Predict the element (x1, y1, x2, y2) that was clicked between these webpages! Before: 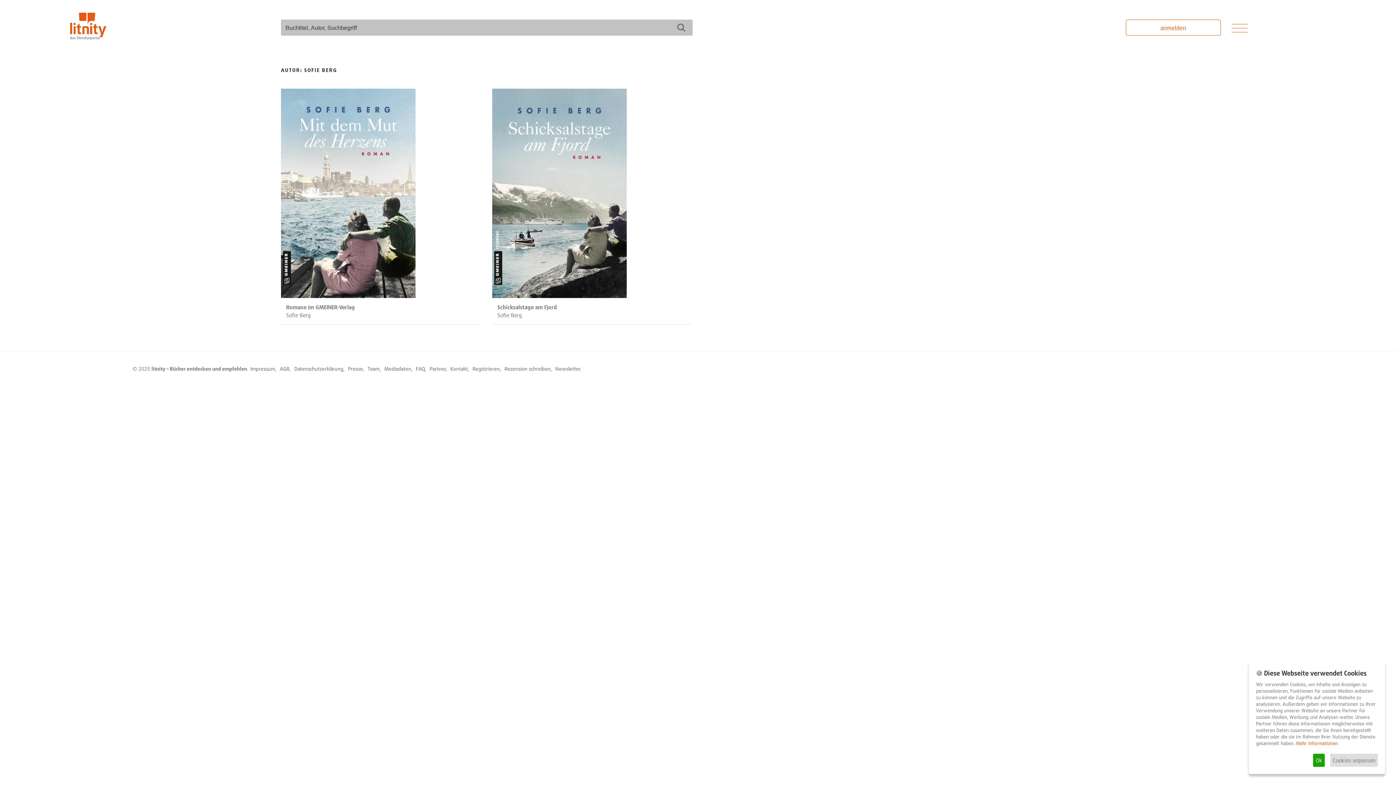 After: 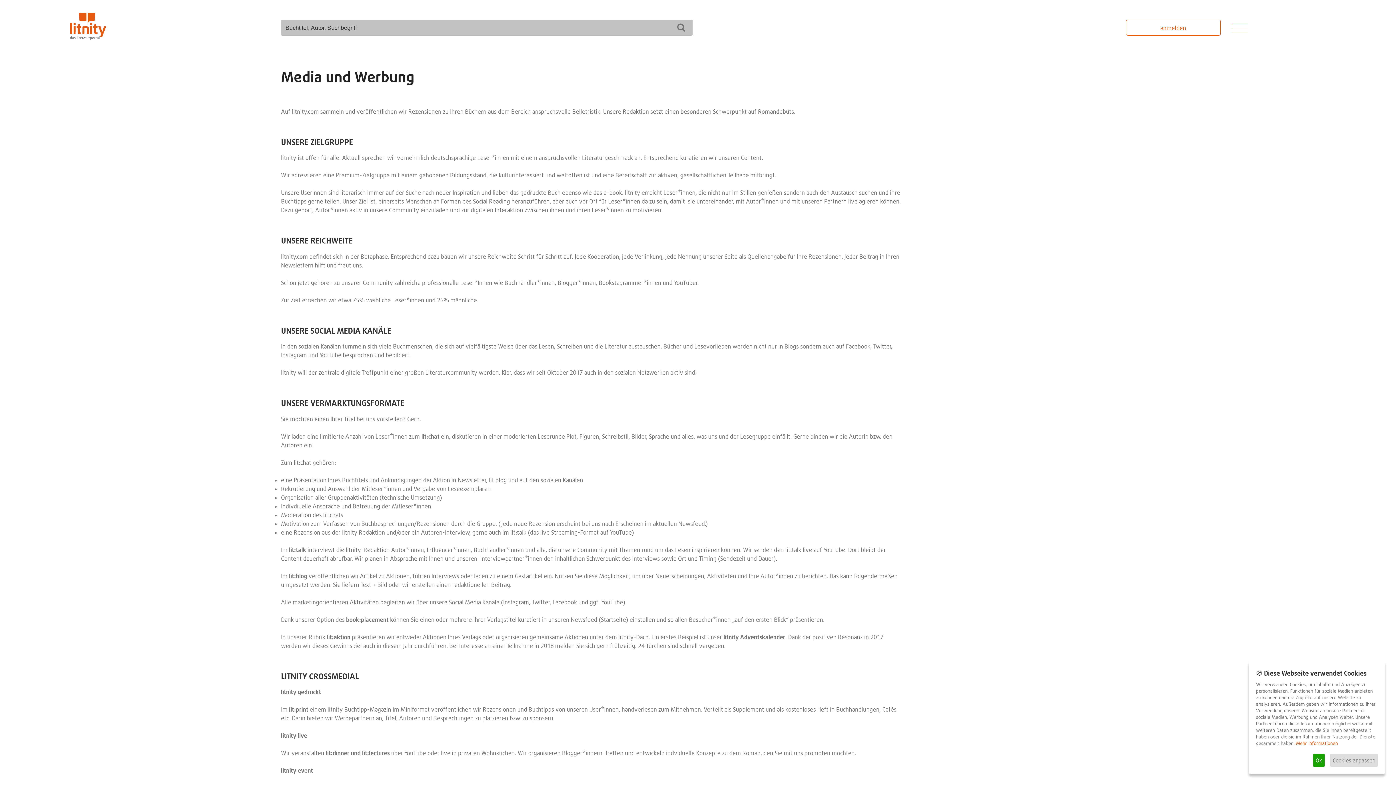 Action: label: Mediadaten bbox: (384, 365, 411, 371)